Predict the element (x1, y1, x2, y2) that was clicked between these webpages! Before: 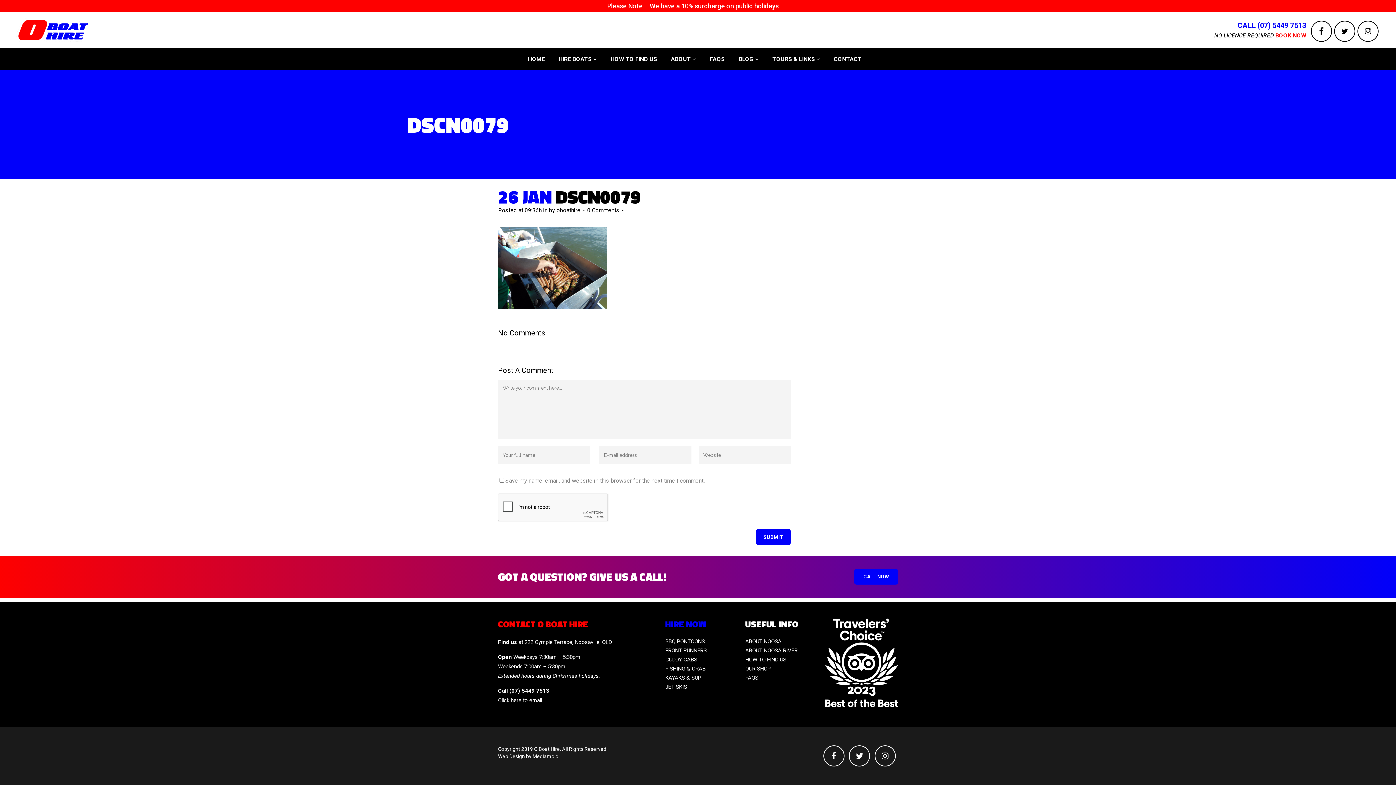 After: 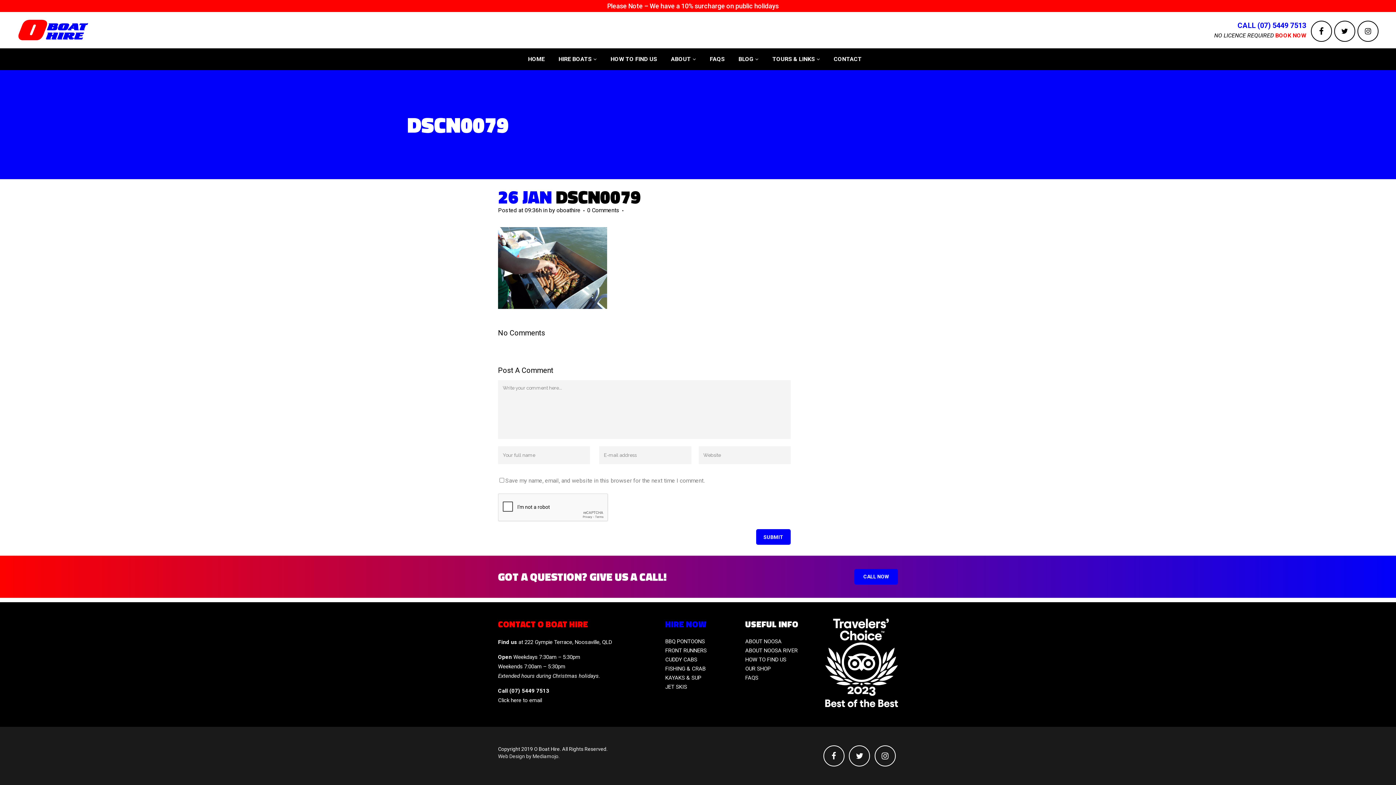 Action: bbox: (498, 753, 559, 759) label: Web Design by Mediamojo.